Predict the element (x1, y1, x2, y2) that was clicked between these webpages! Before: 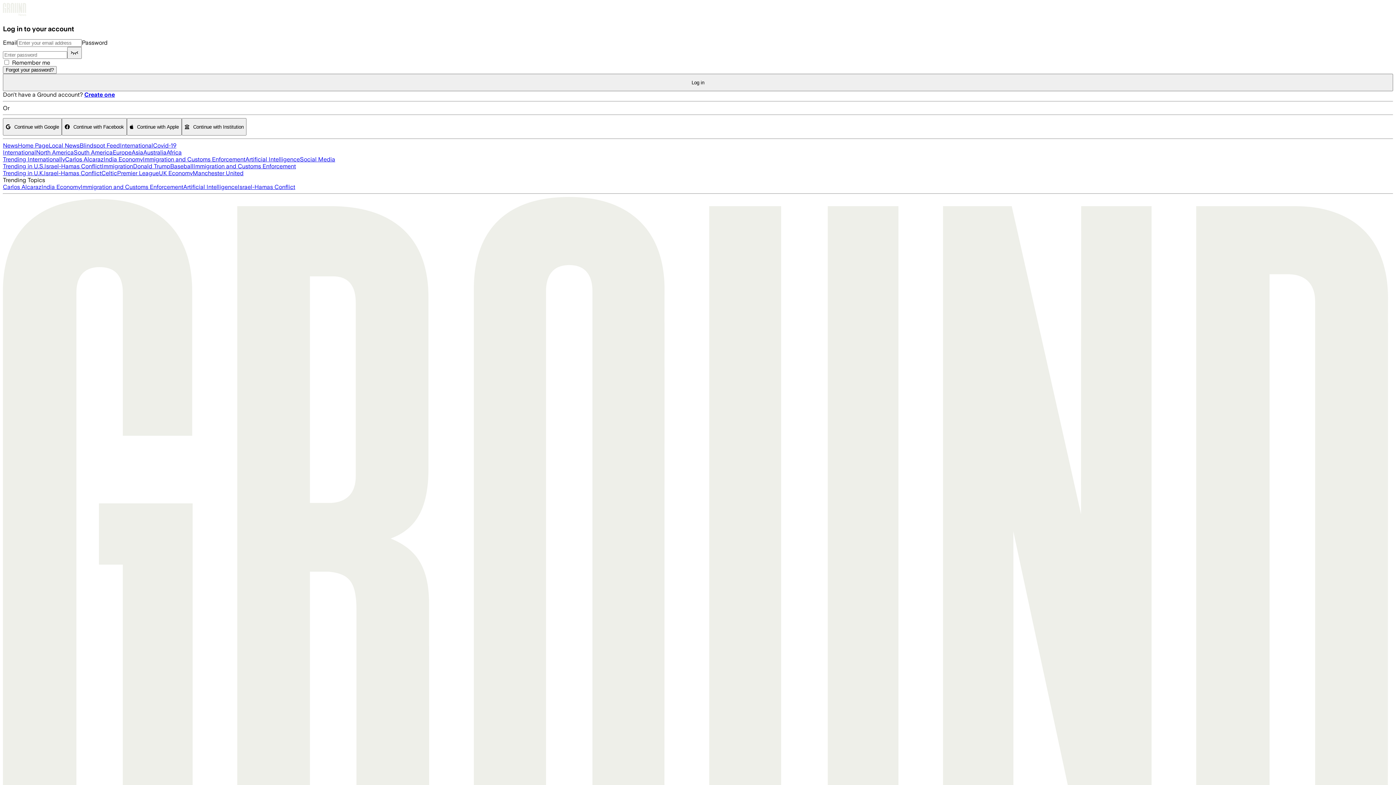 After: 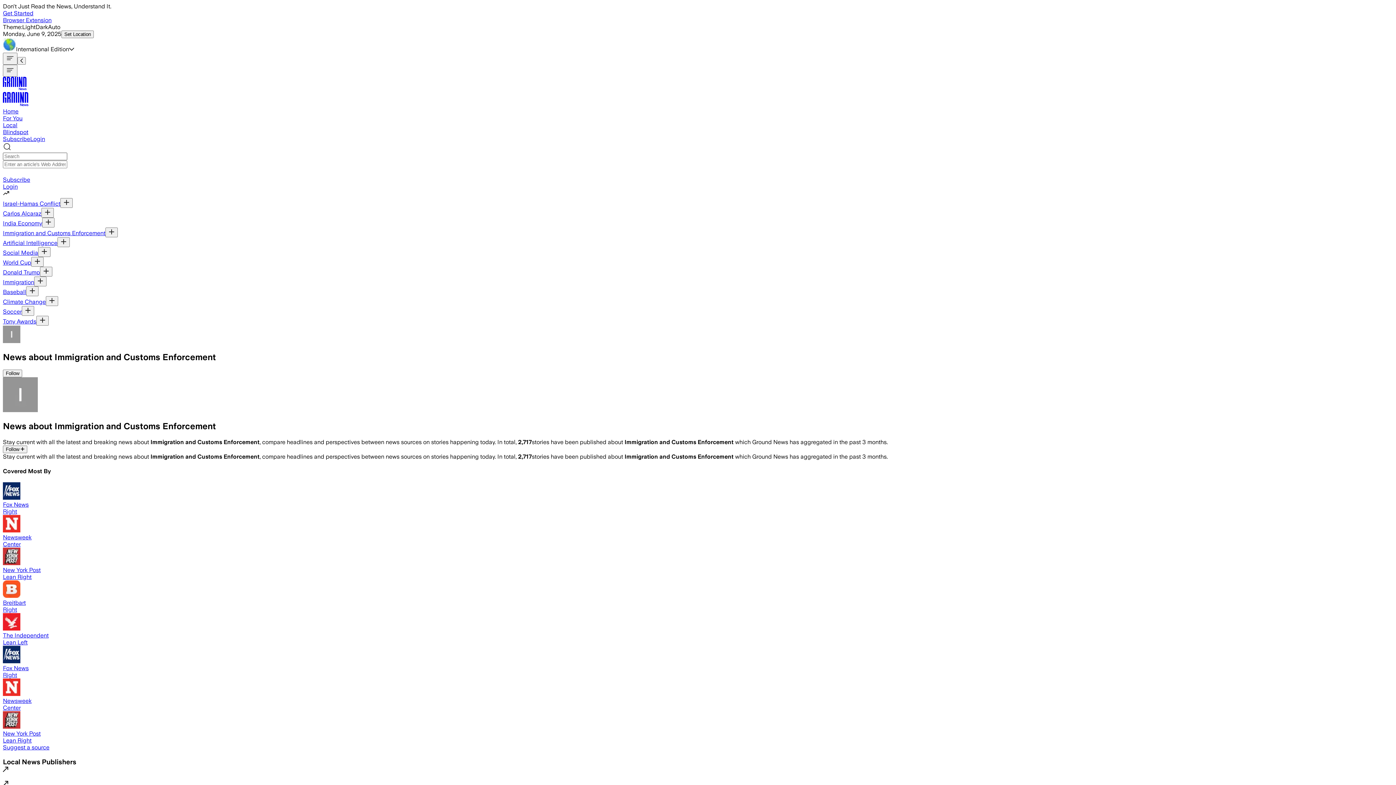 Action: label: Immigration and Customs Enforcement bbox: (142, 156, 245, 163)